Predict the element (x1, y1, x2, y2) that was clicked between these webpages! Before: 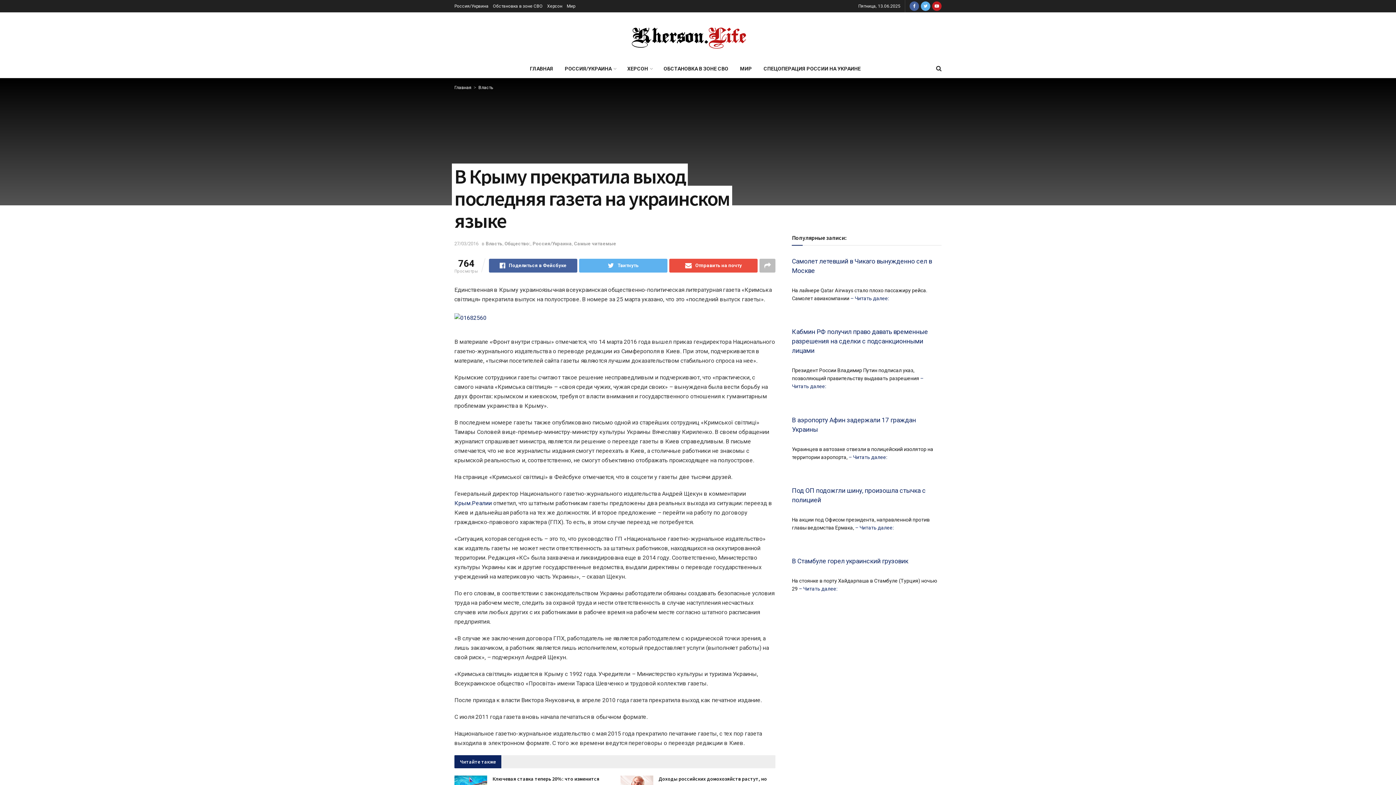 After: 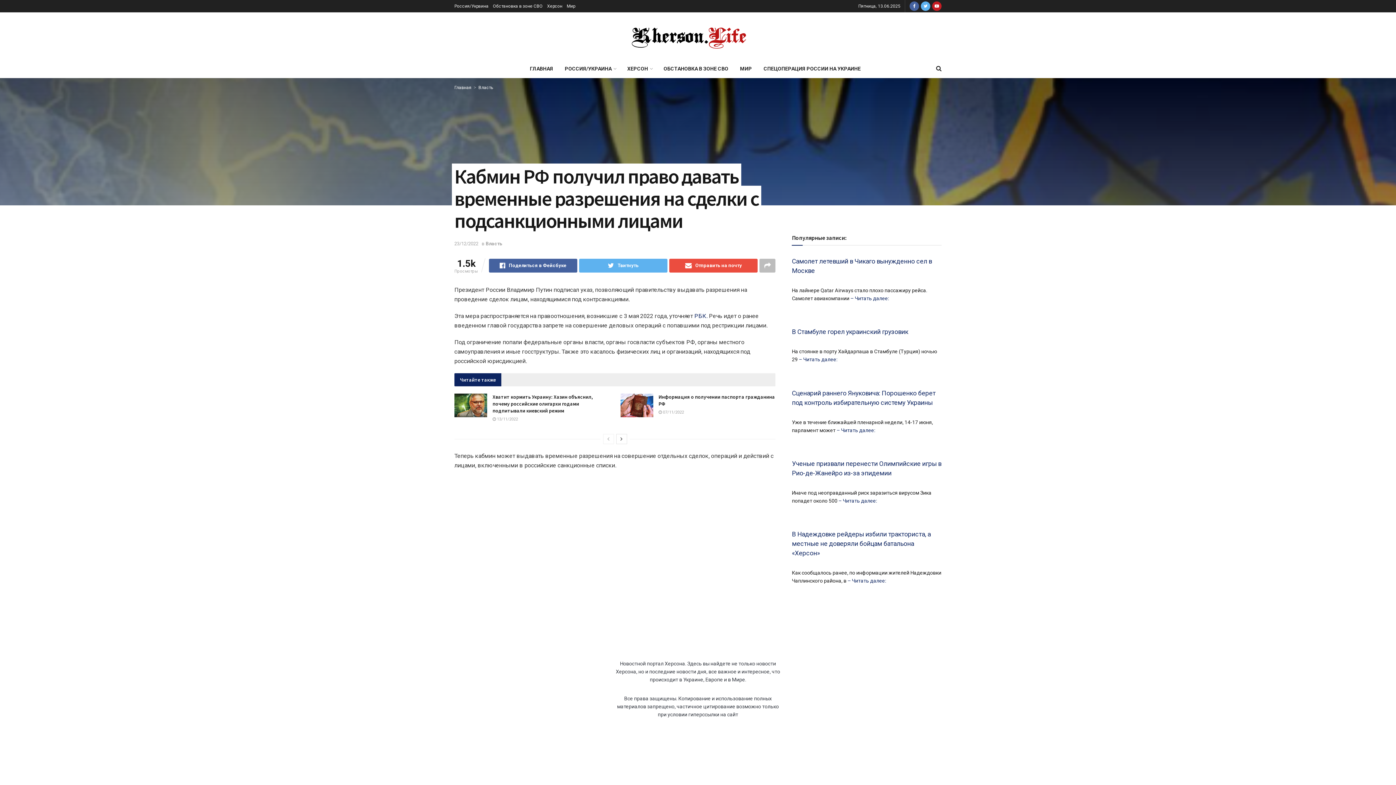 Action: label: Кабмин РФ получил право давать временные разрешения на сделки с подсанкционными лицами bbox: (792, 328, 928, 354)